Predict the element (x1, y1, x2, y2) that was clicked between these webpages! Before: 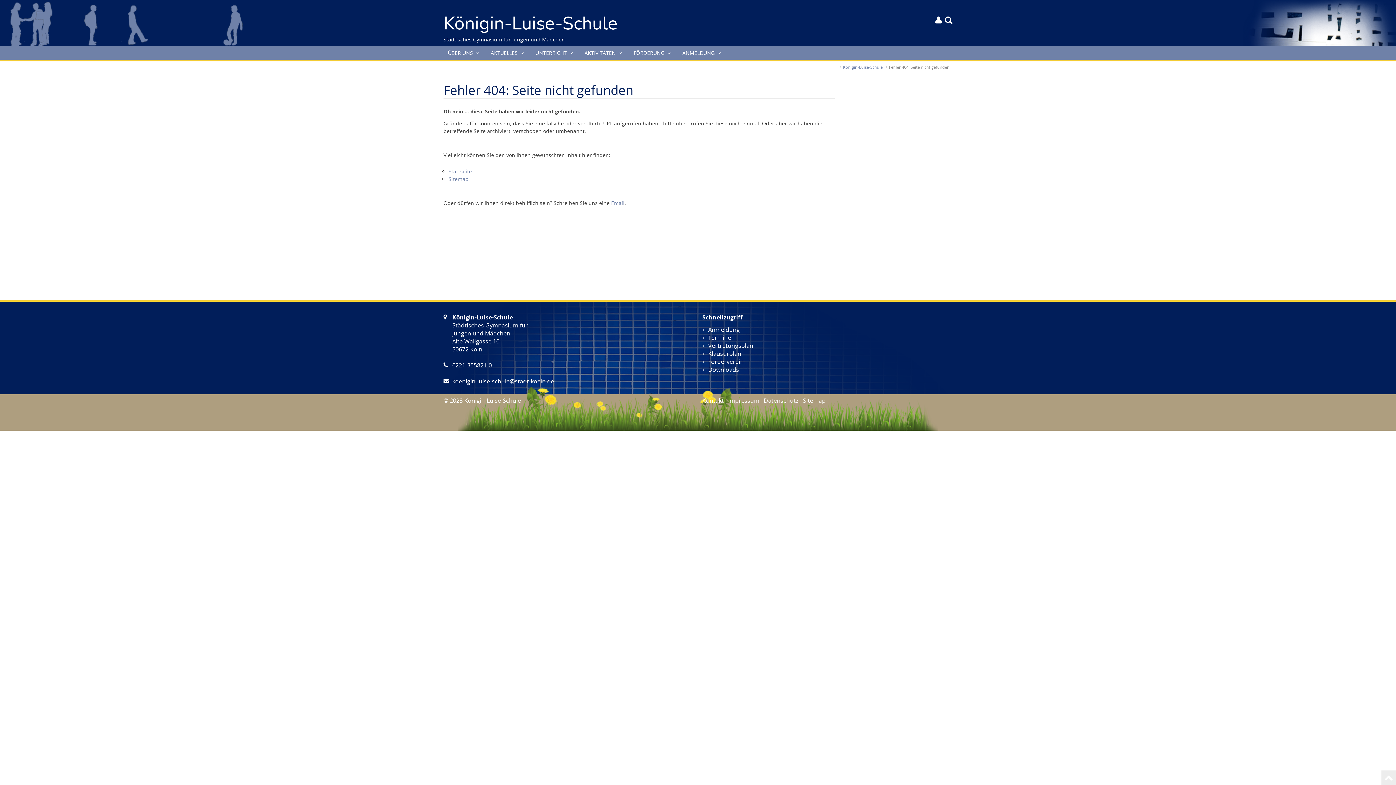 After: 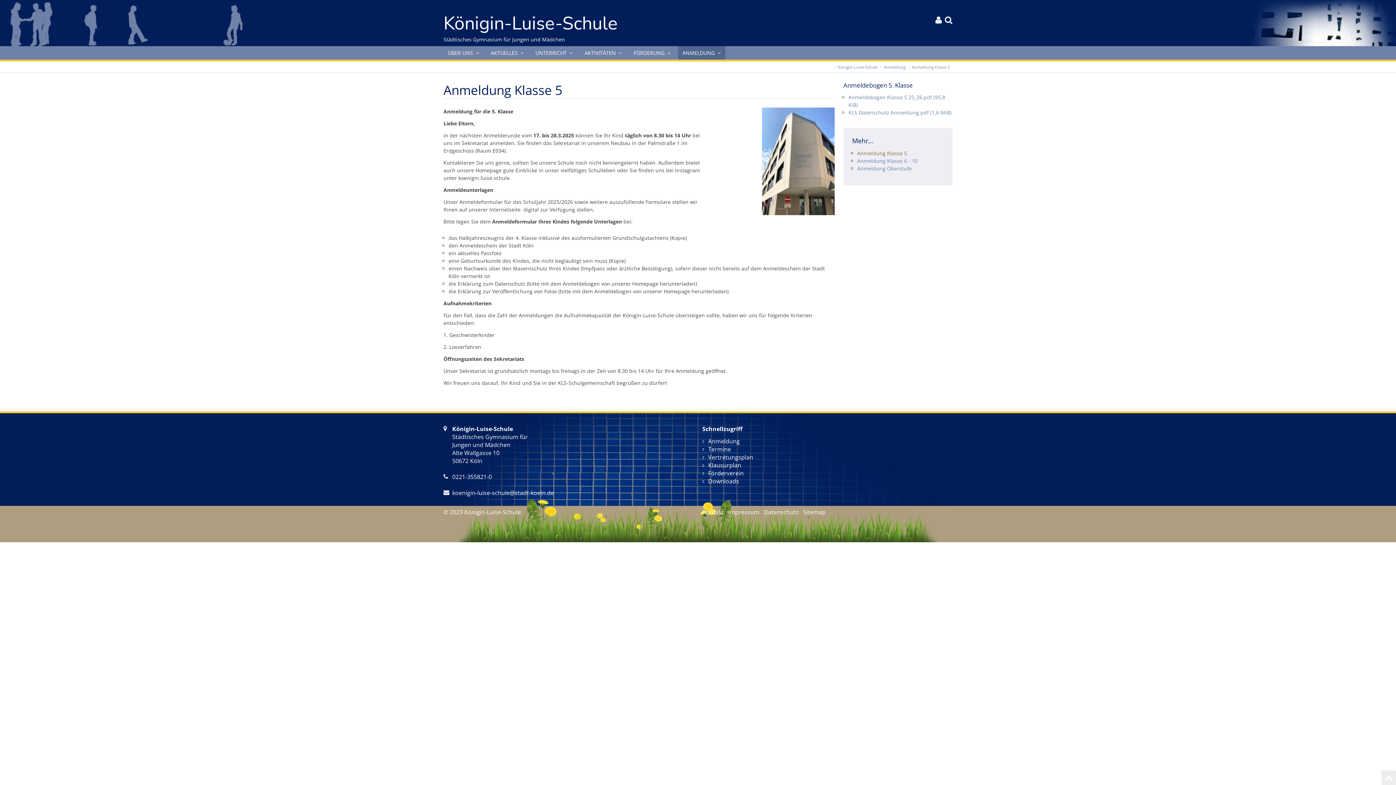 Action: bbox: (678, 46, 725, 59) label: ANMELDUNG